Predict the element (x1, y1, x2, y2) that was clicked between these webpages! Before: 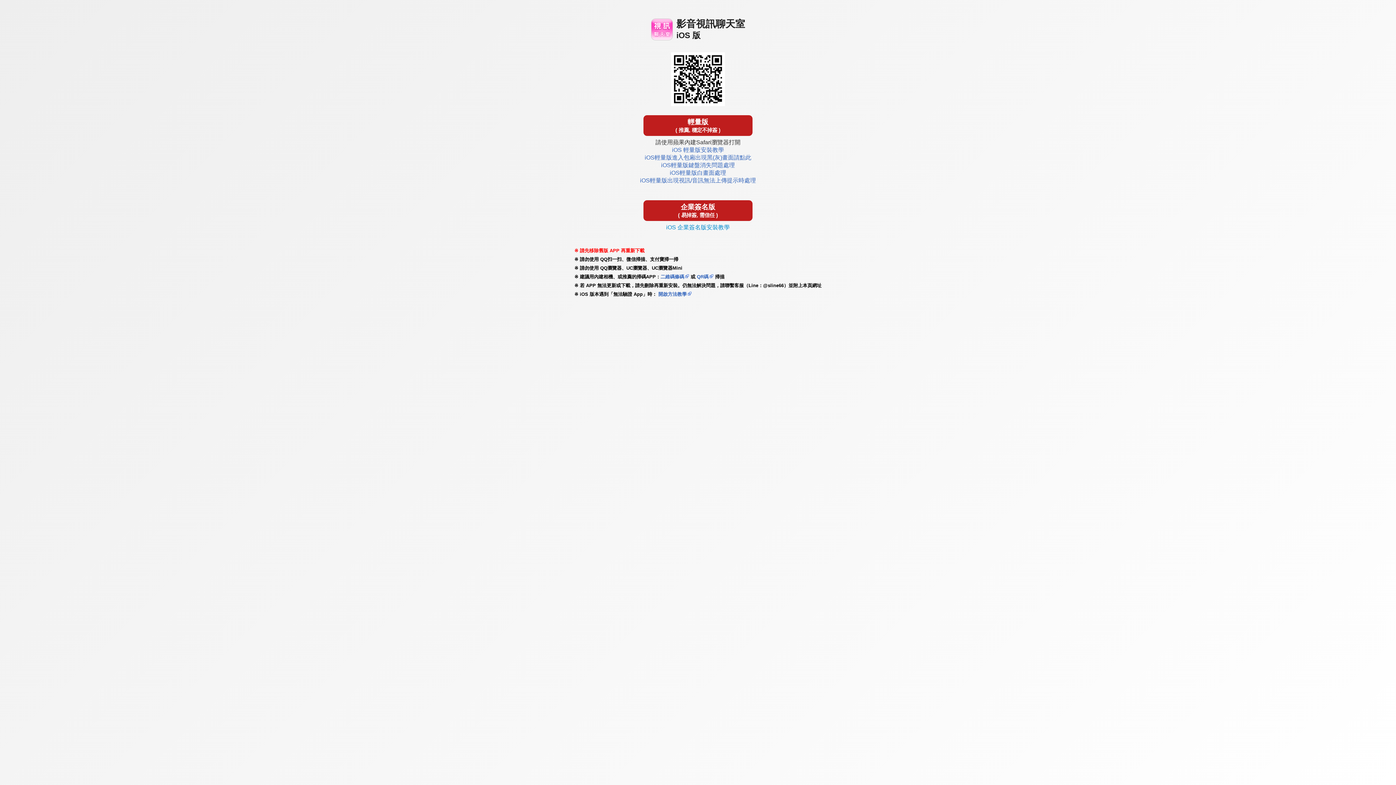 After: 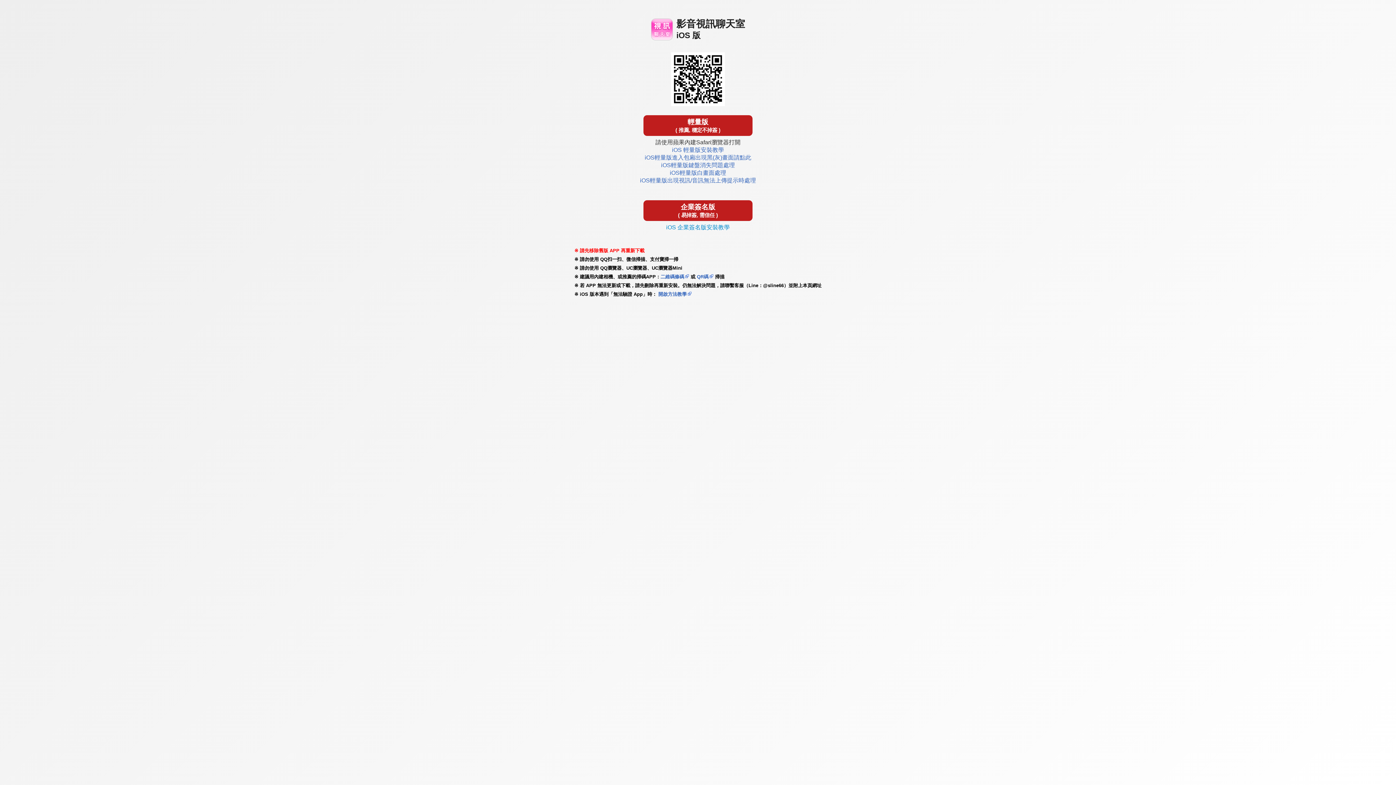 Action: label: 企業簽名版
( 易掉簽, 需信任 ) bbox: (643, 200, 752, 221)